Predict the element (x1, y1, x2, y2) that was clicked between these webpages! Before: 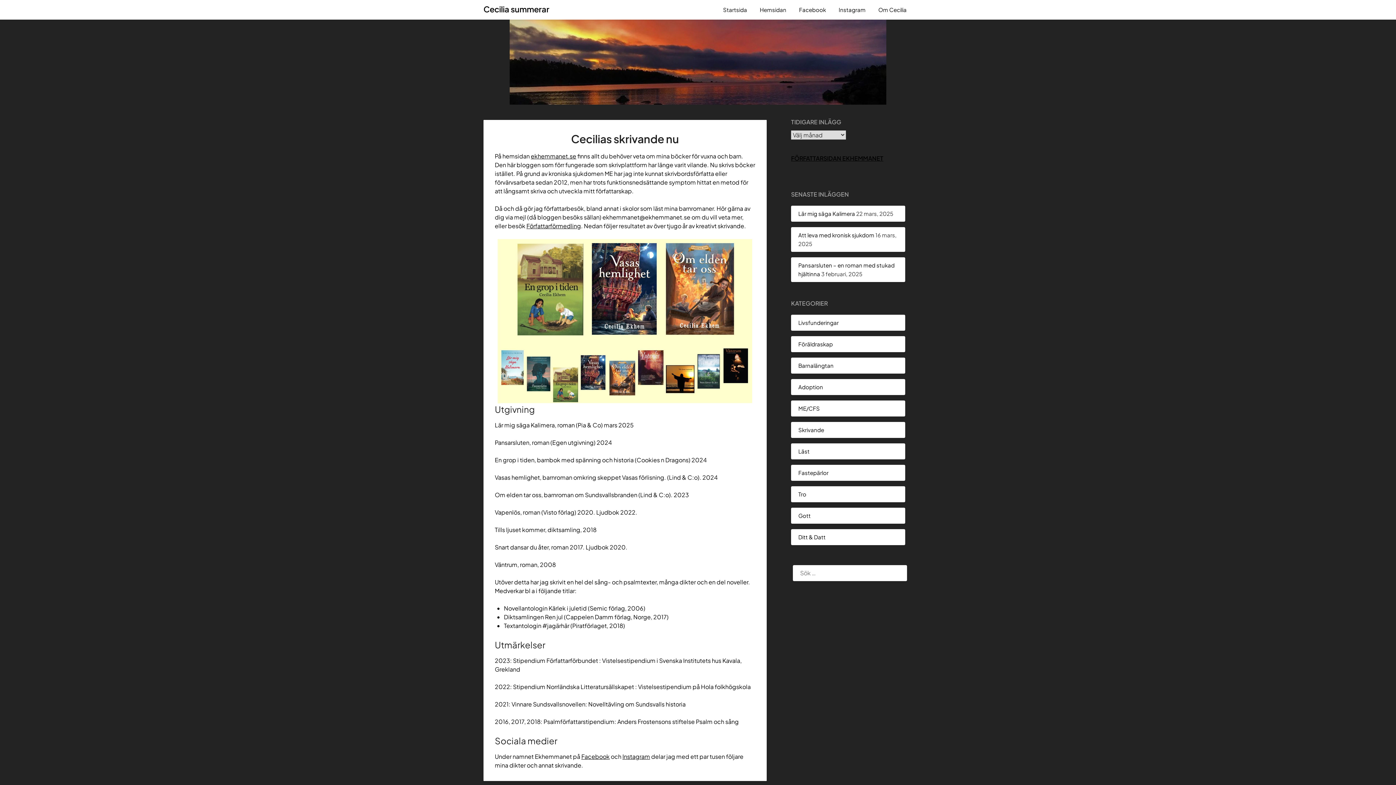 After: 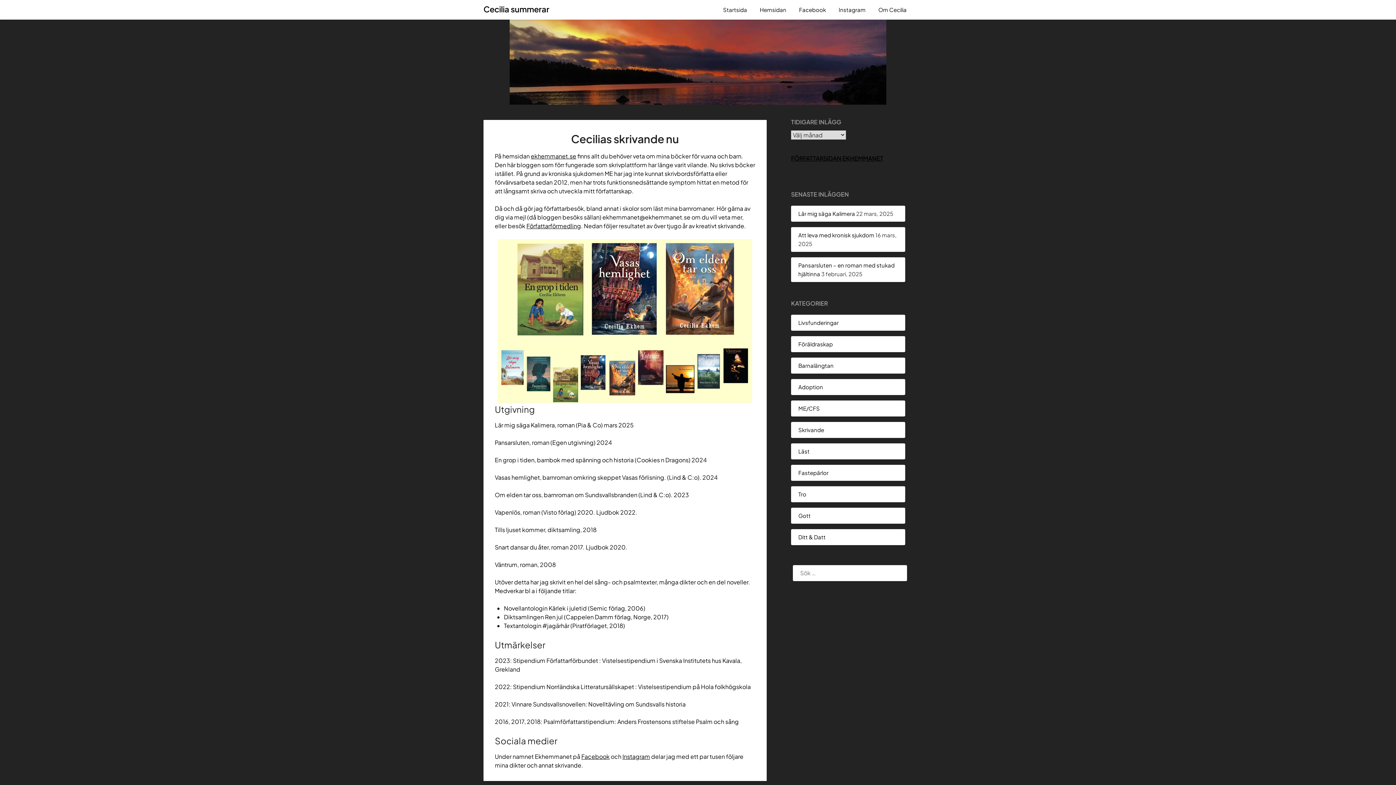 Action: label: Cecilia summerar bbox: (483, 2, 549, 15)